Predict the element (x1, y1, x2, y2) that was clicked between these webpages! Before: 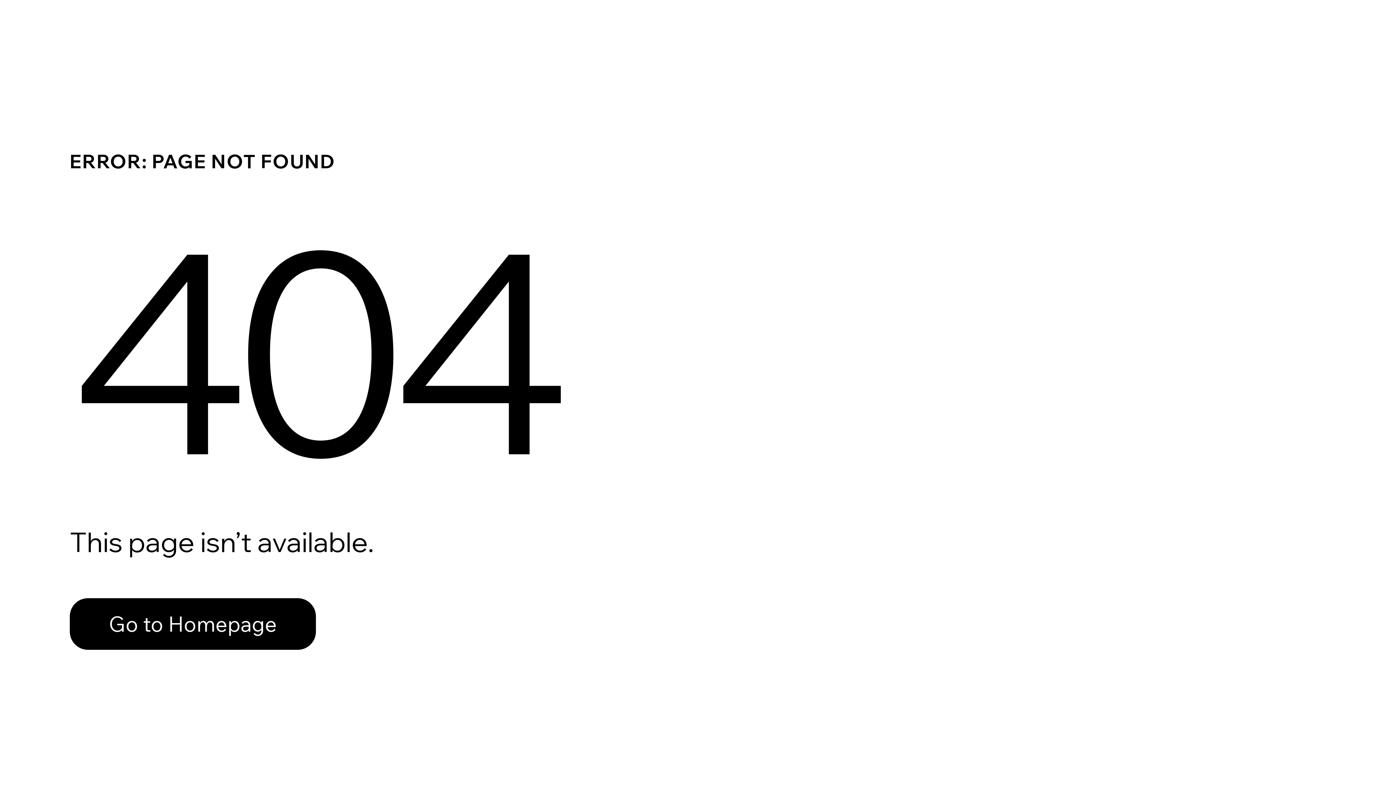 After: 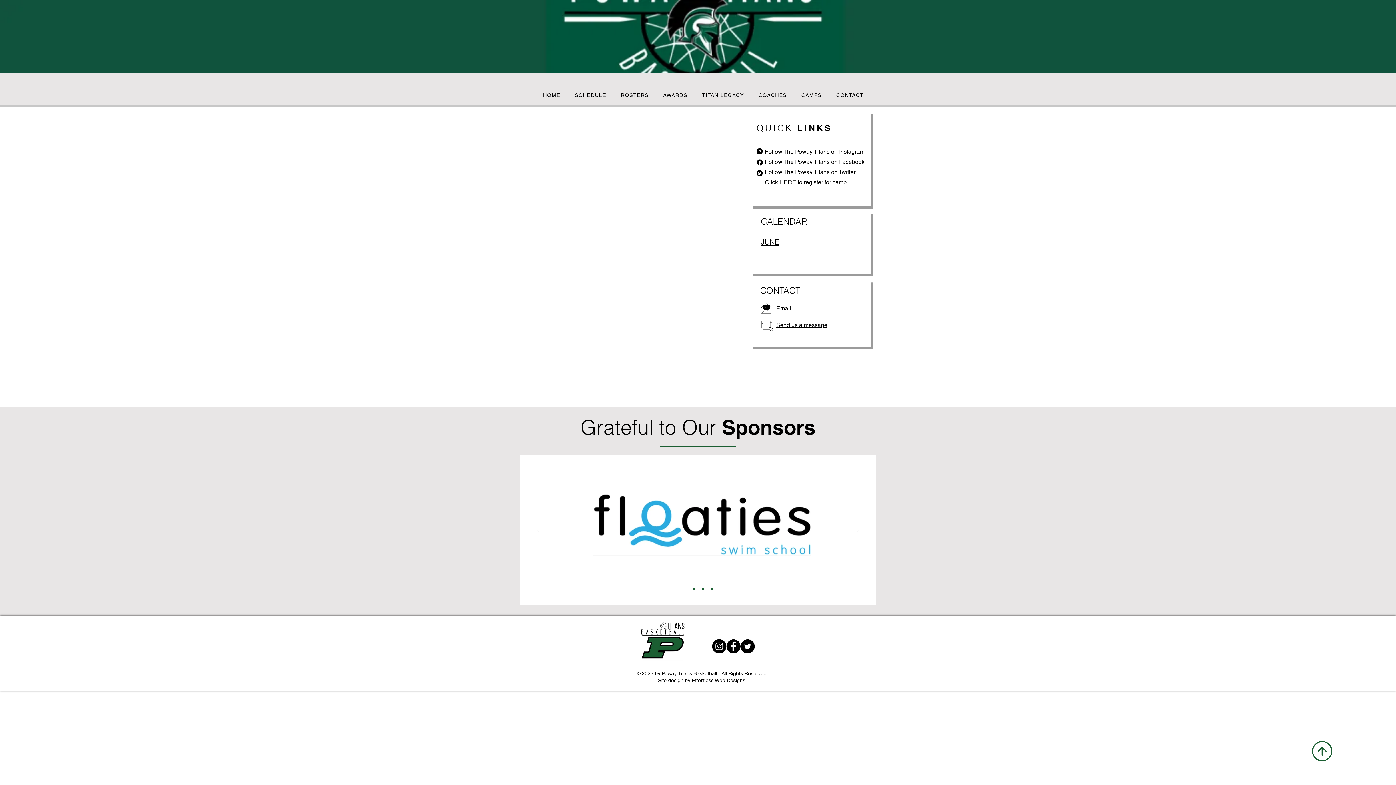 Action: label: Go to Homepage bbox: (69, 598, 316, 650)